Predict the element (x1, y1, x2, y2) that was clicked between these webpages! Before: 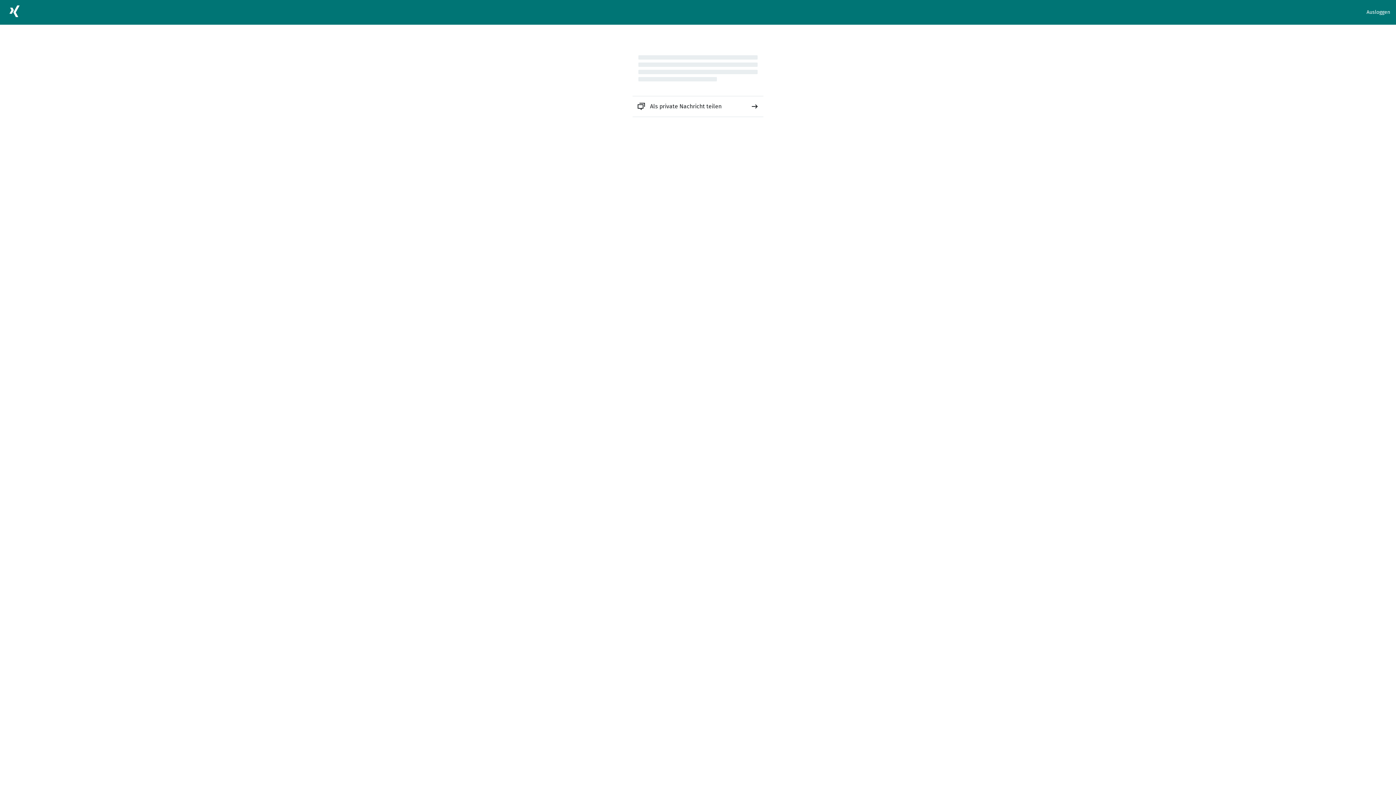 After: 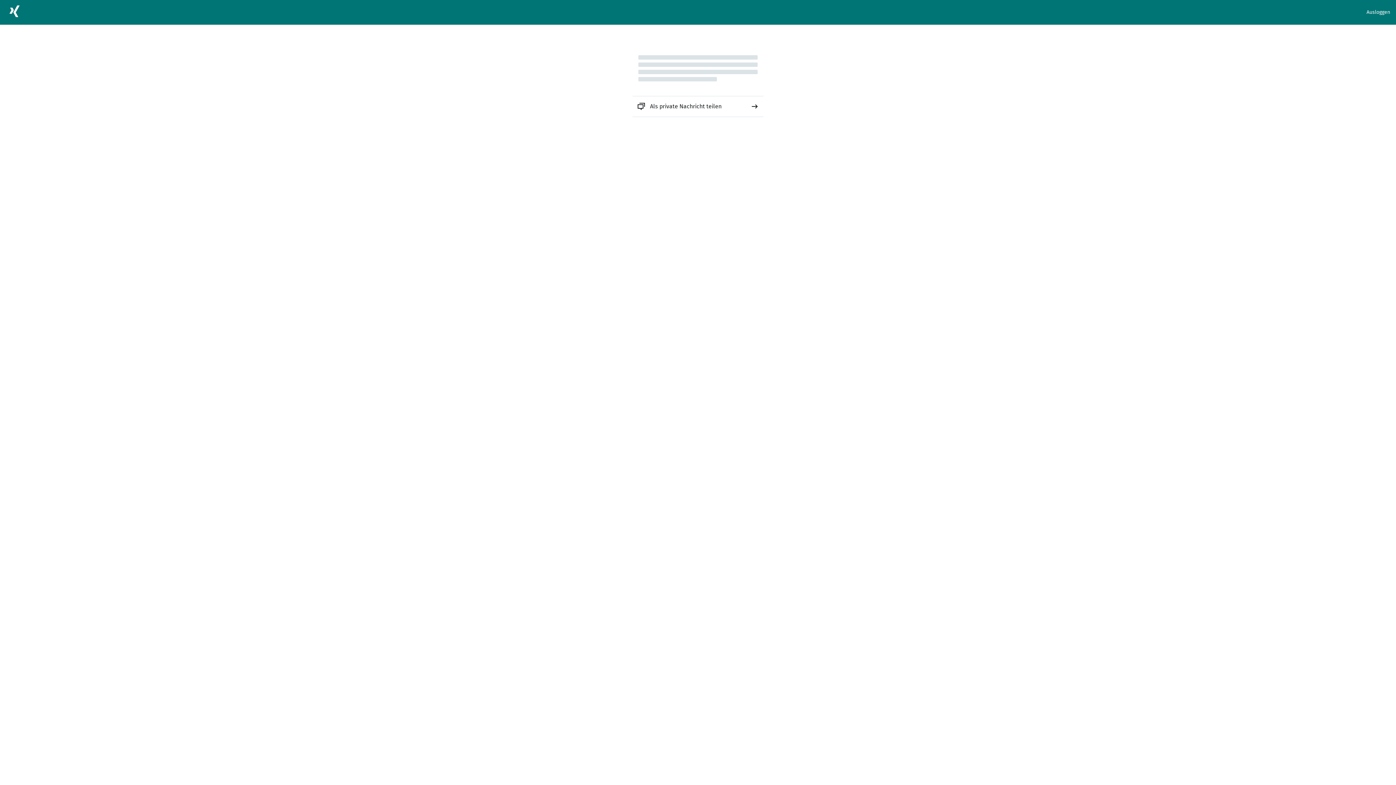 Action: label: Als private Nachricht teilen bbox: (632, 96, 763, 116)